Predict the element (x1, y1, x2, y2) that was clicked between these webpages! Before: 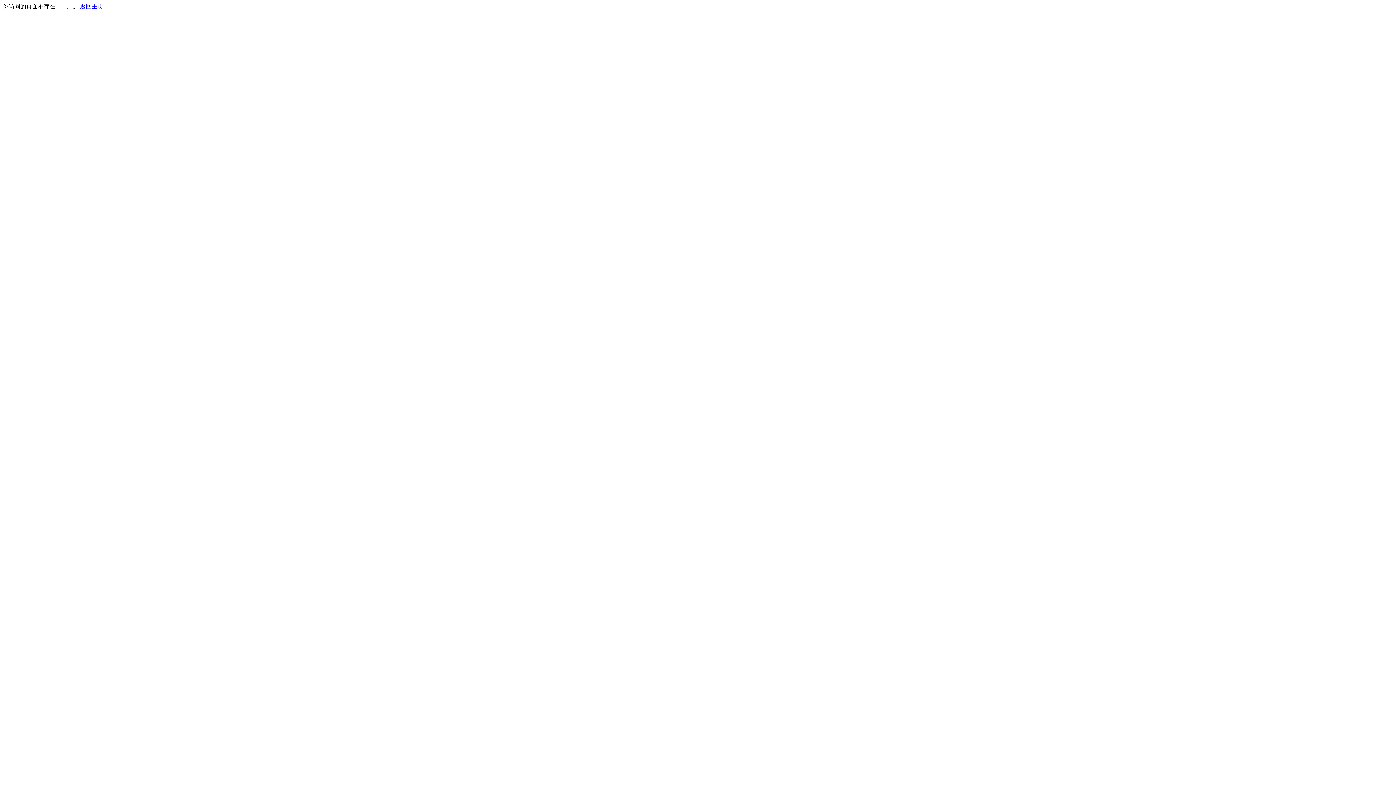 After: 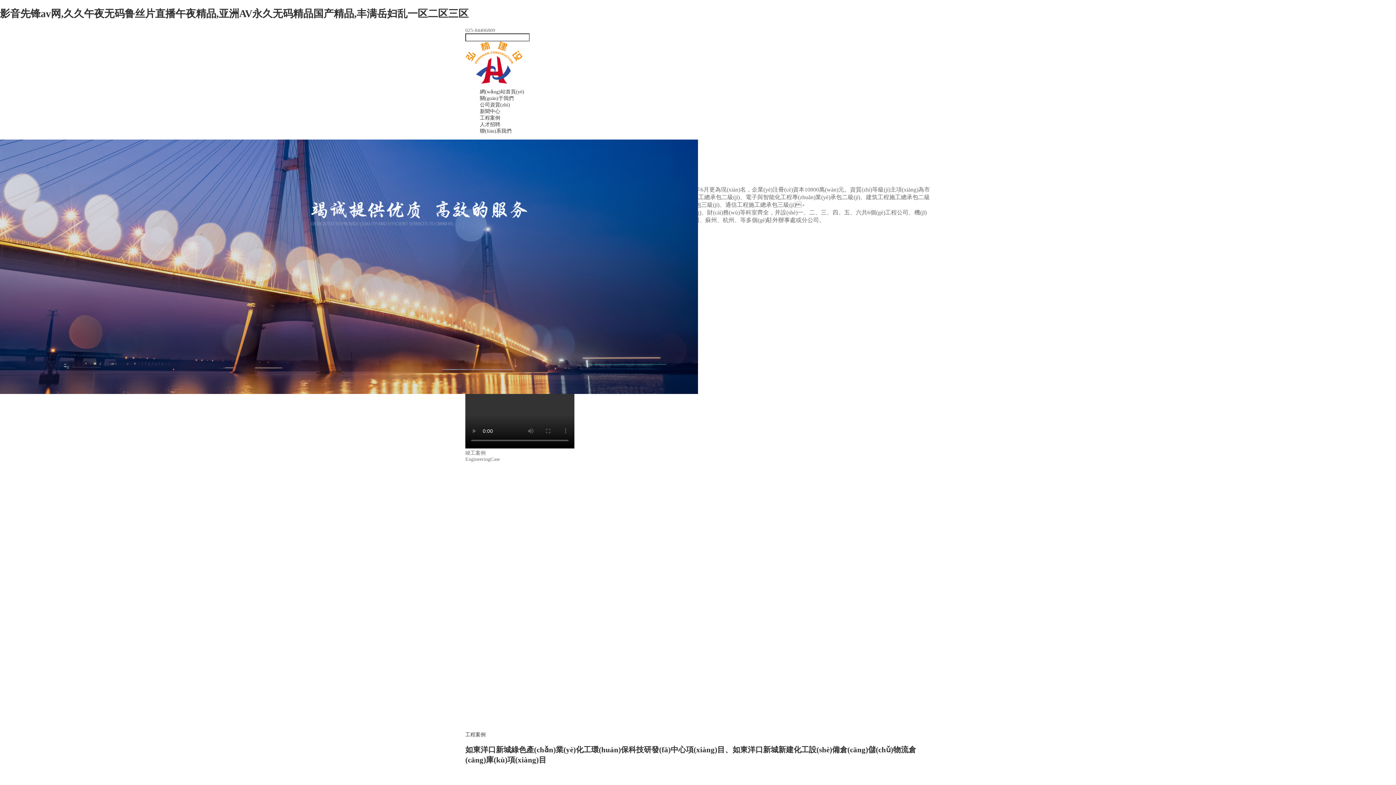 Action: bbox: (80, 3, 103, 9) label: 返回主页